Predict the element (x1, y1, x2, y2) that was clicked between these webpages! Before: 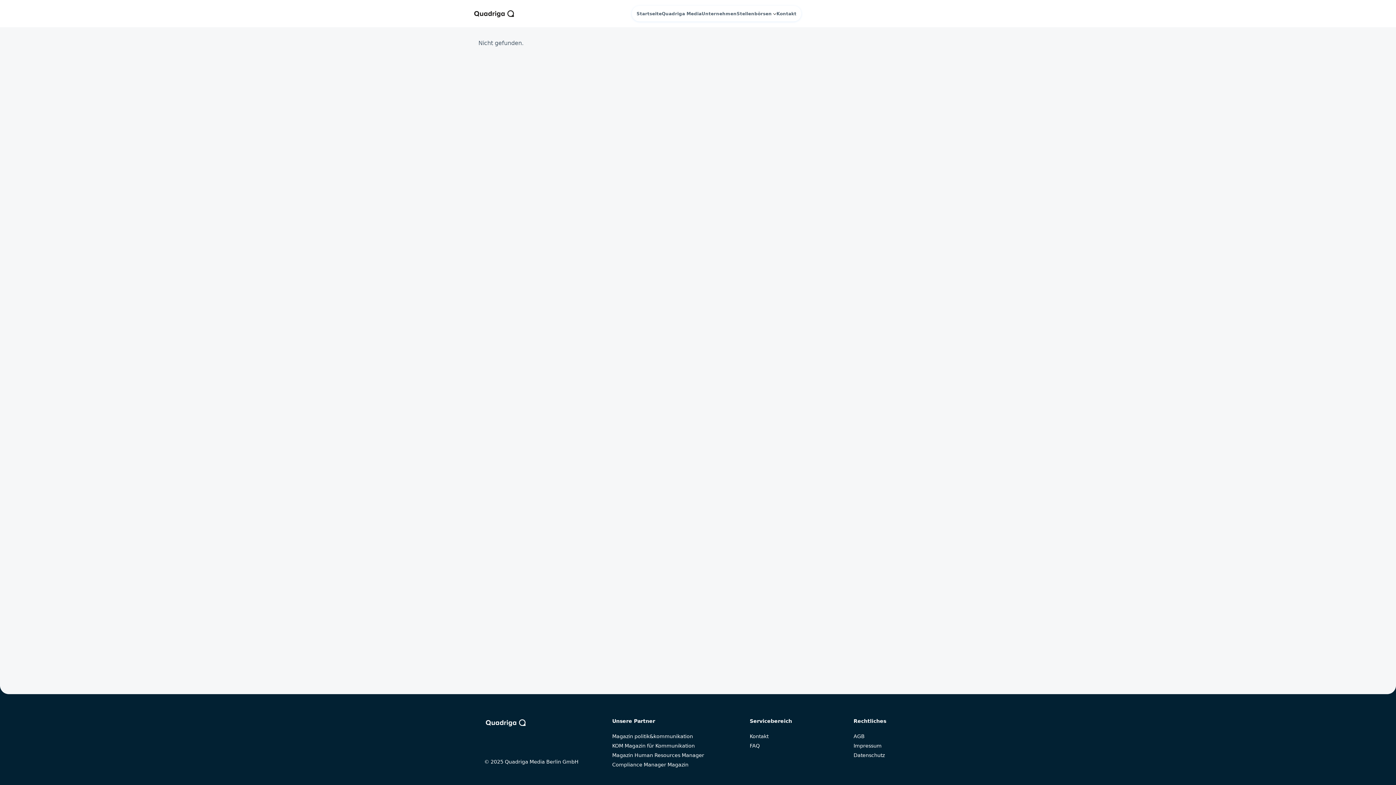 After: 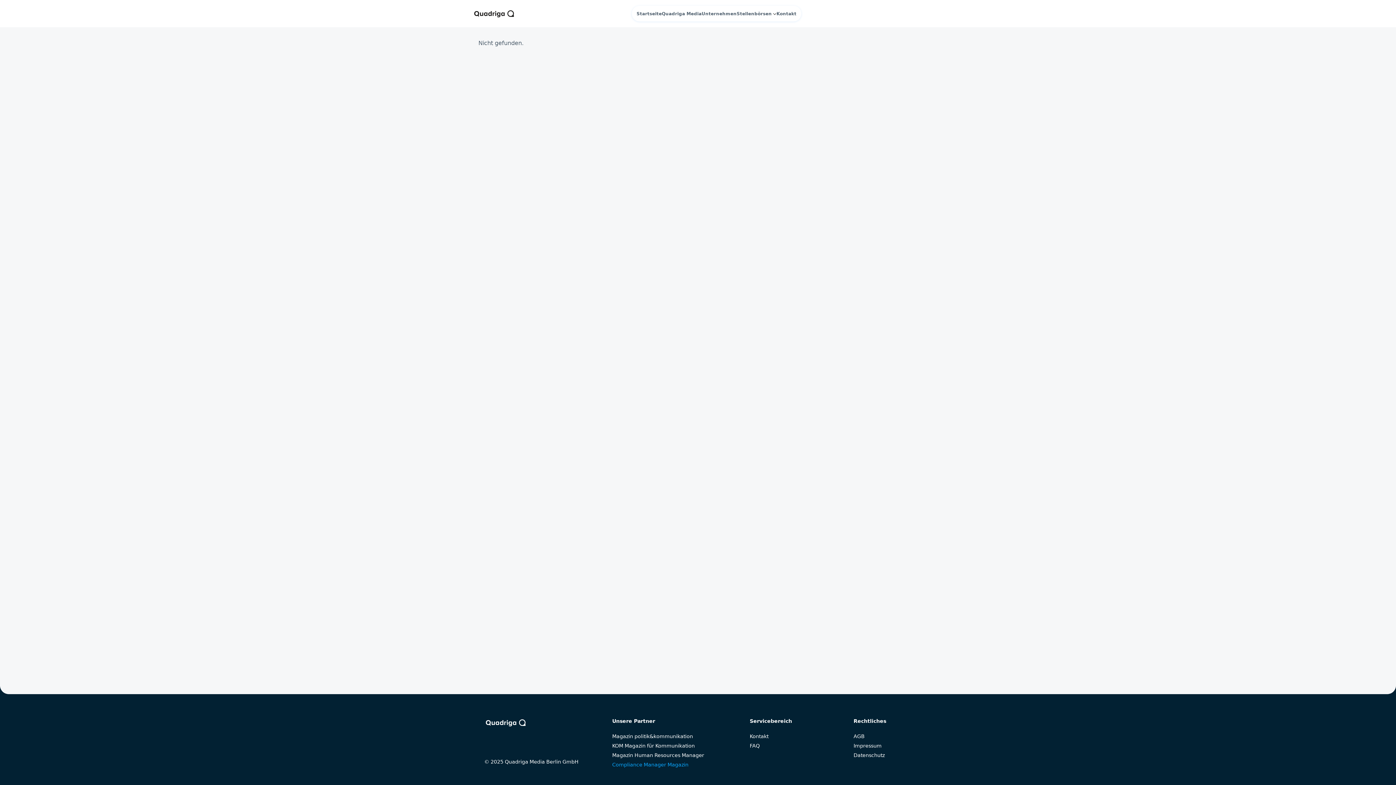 Action: bbox: (612, 762, 688, 768) label: Compliance Manager Magazin